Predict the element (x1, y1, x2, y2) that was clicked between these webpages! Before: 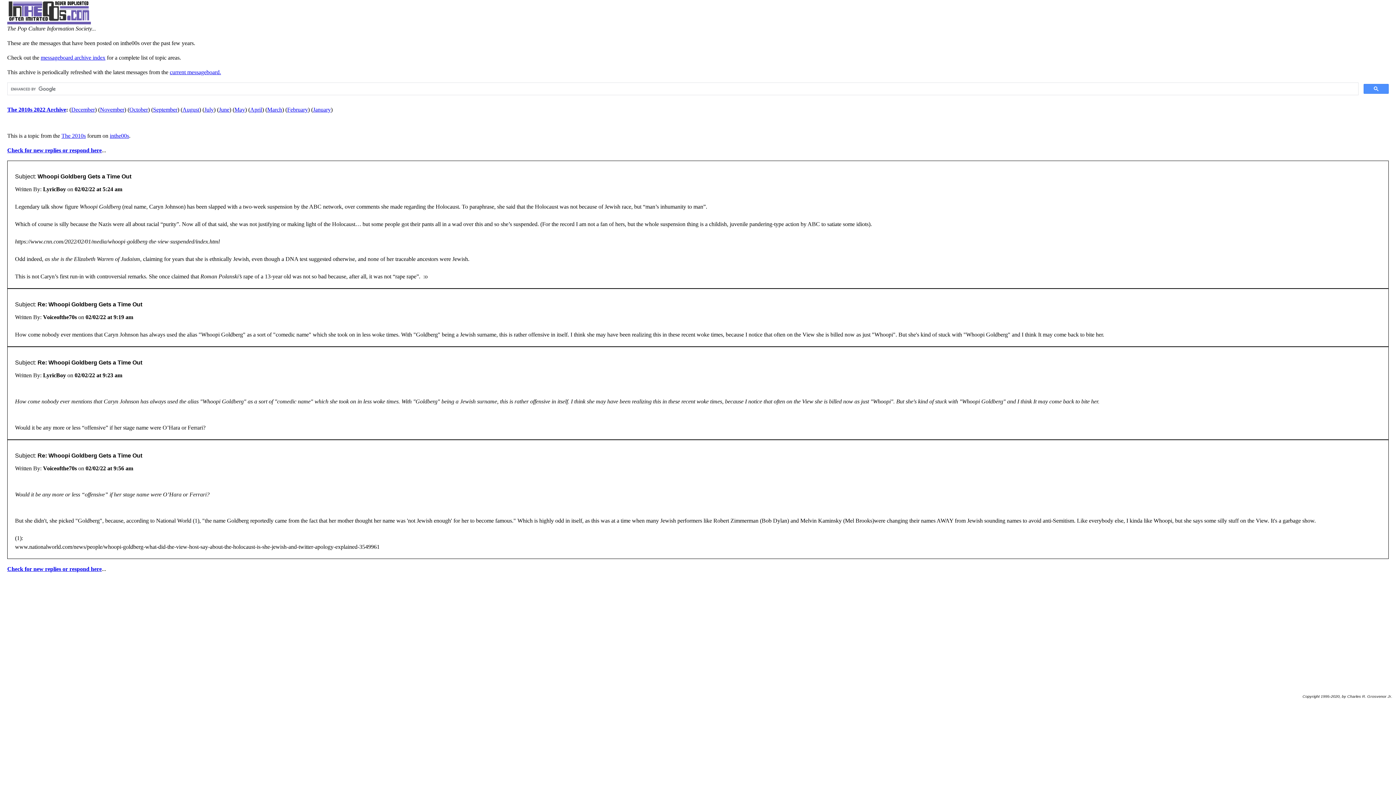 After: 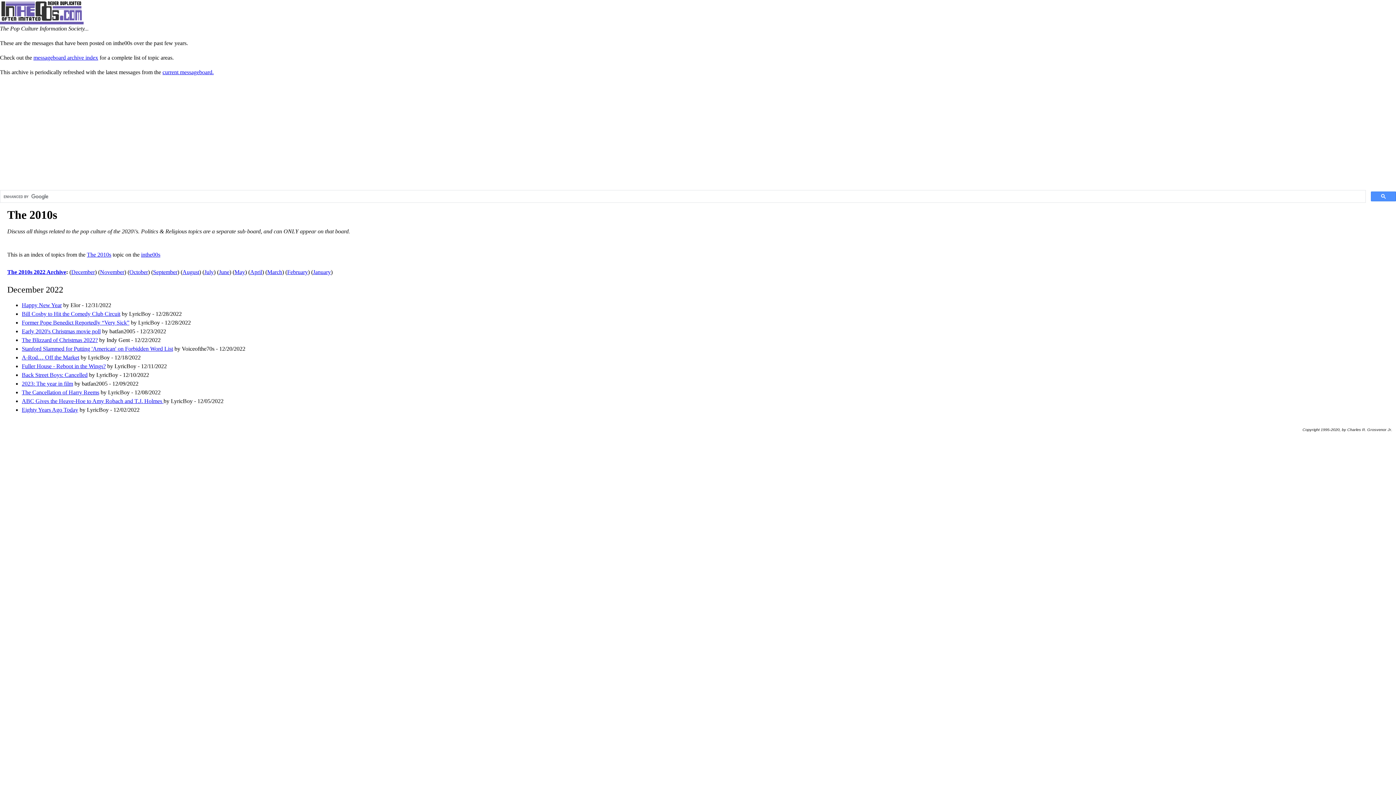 Action: bbox: (71, 106, 94, 112) label: December